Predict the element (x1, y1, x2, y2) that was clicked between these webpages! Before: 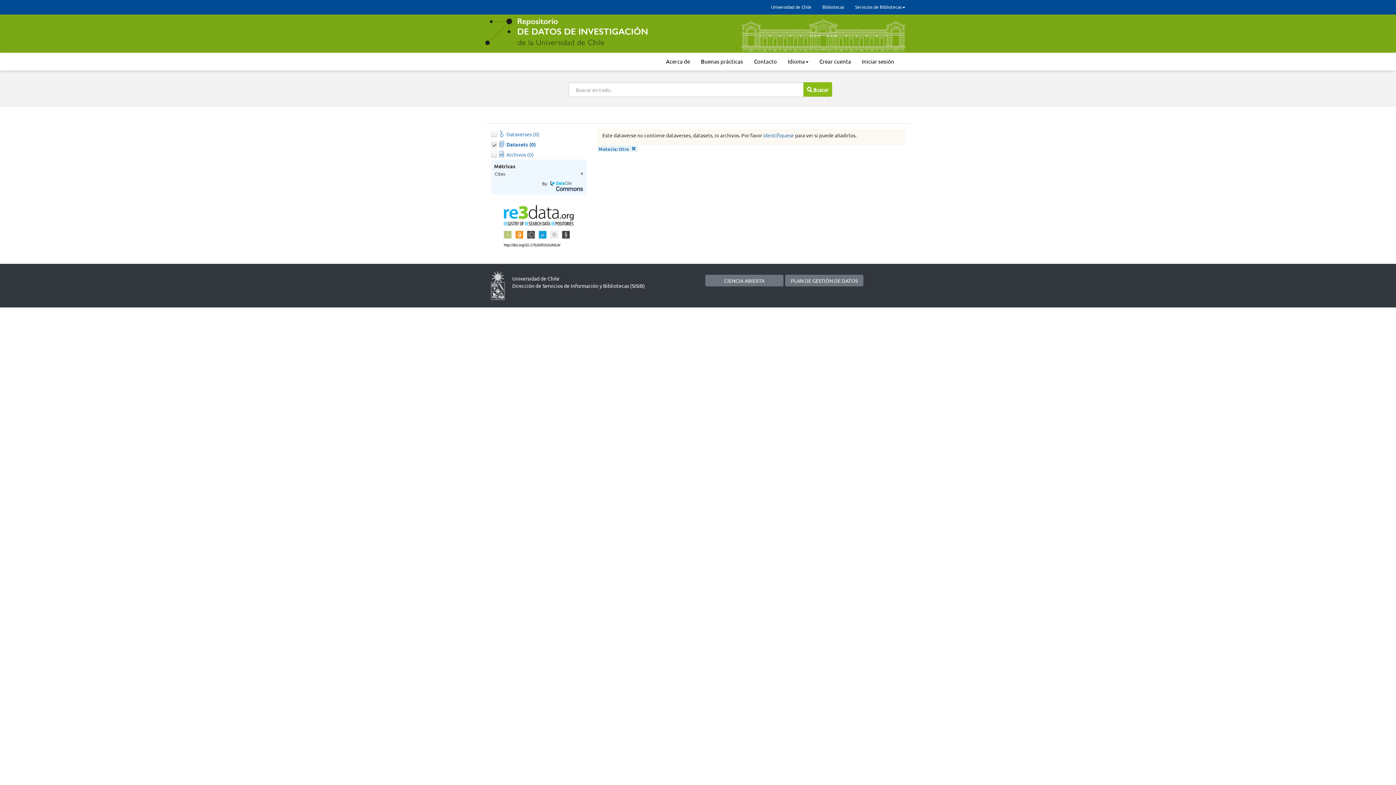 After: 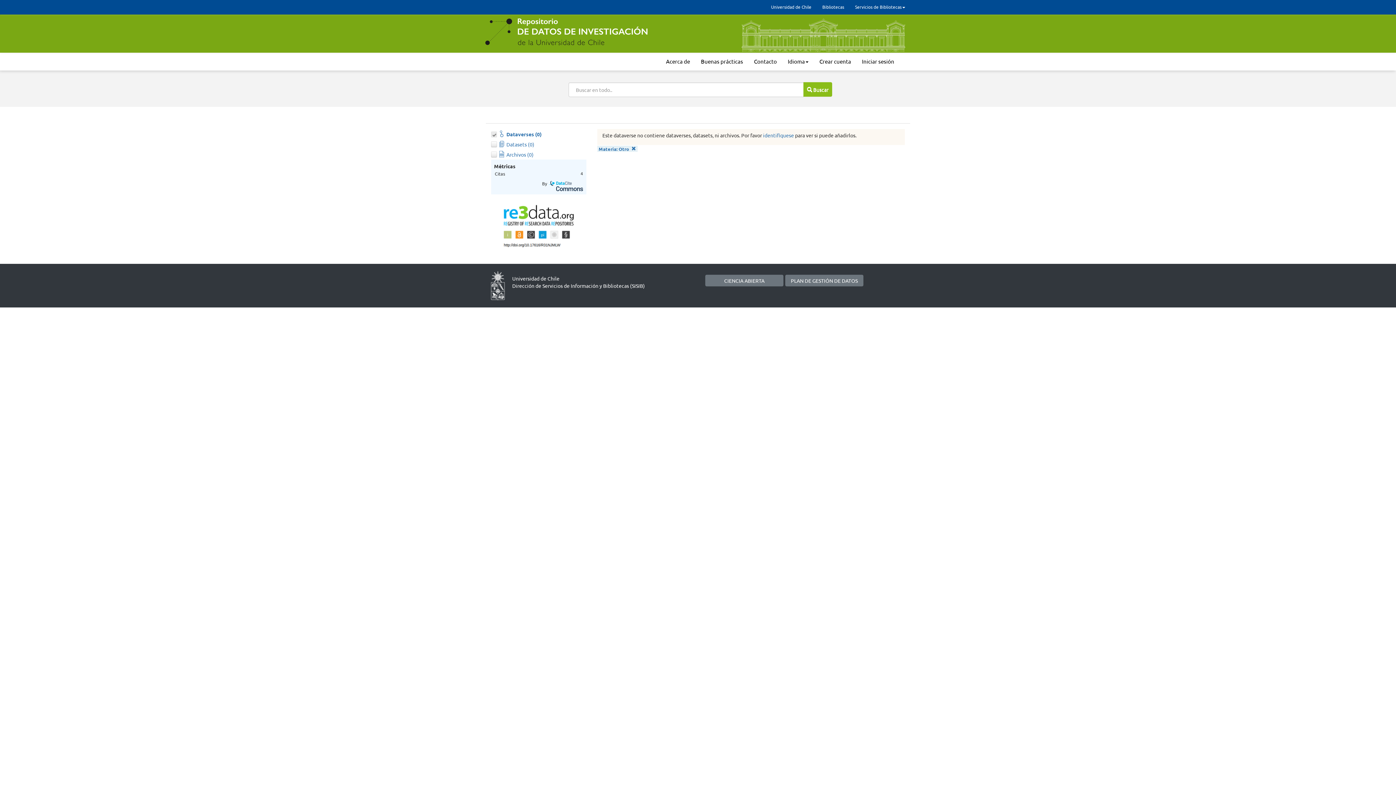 Action: bbox: (498, 130, 539, 137) label: Dataverses (0)